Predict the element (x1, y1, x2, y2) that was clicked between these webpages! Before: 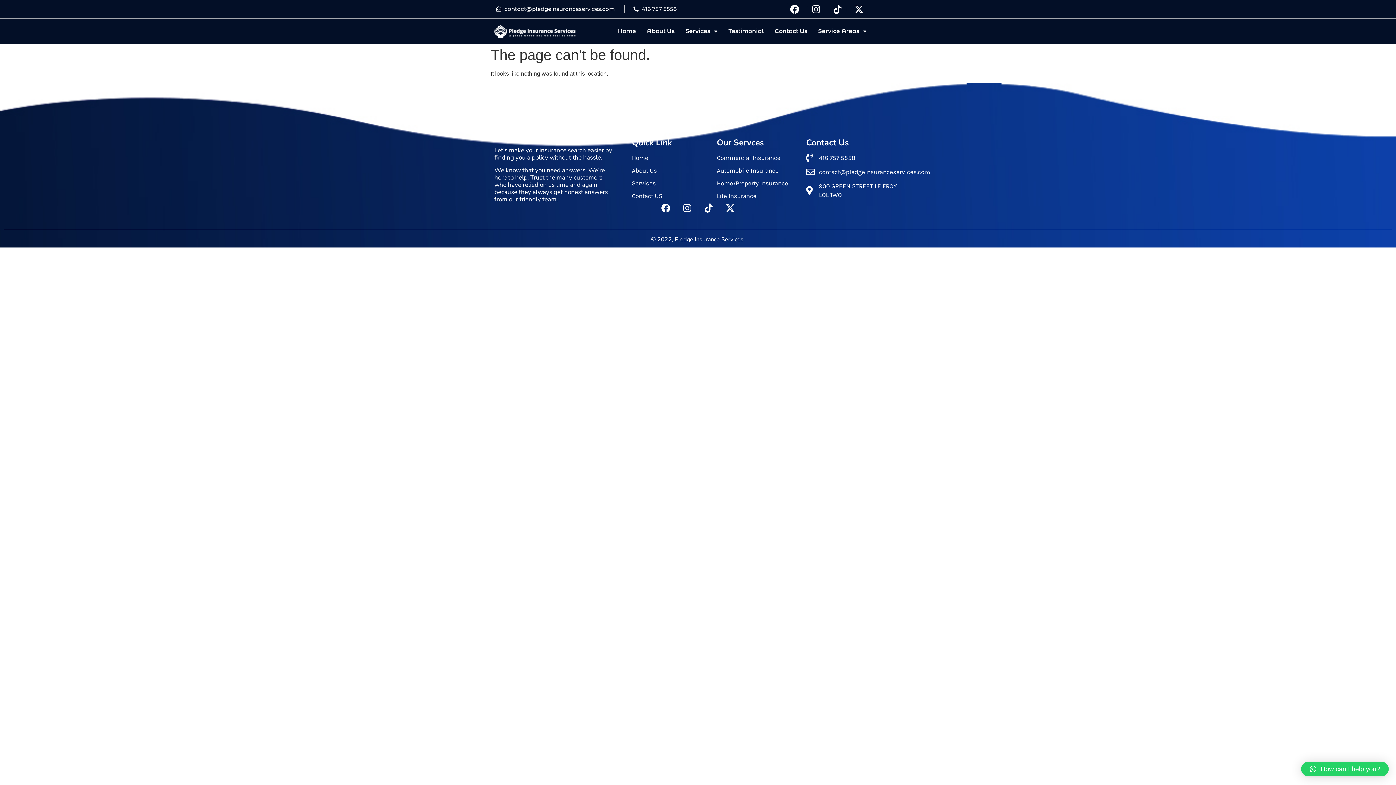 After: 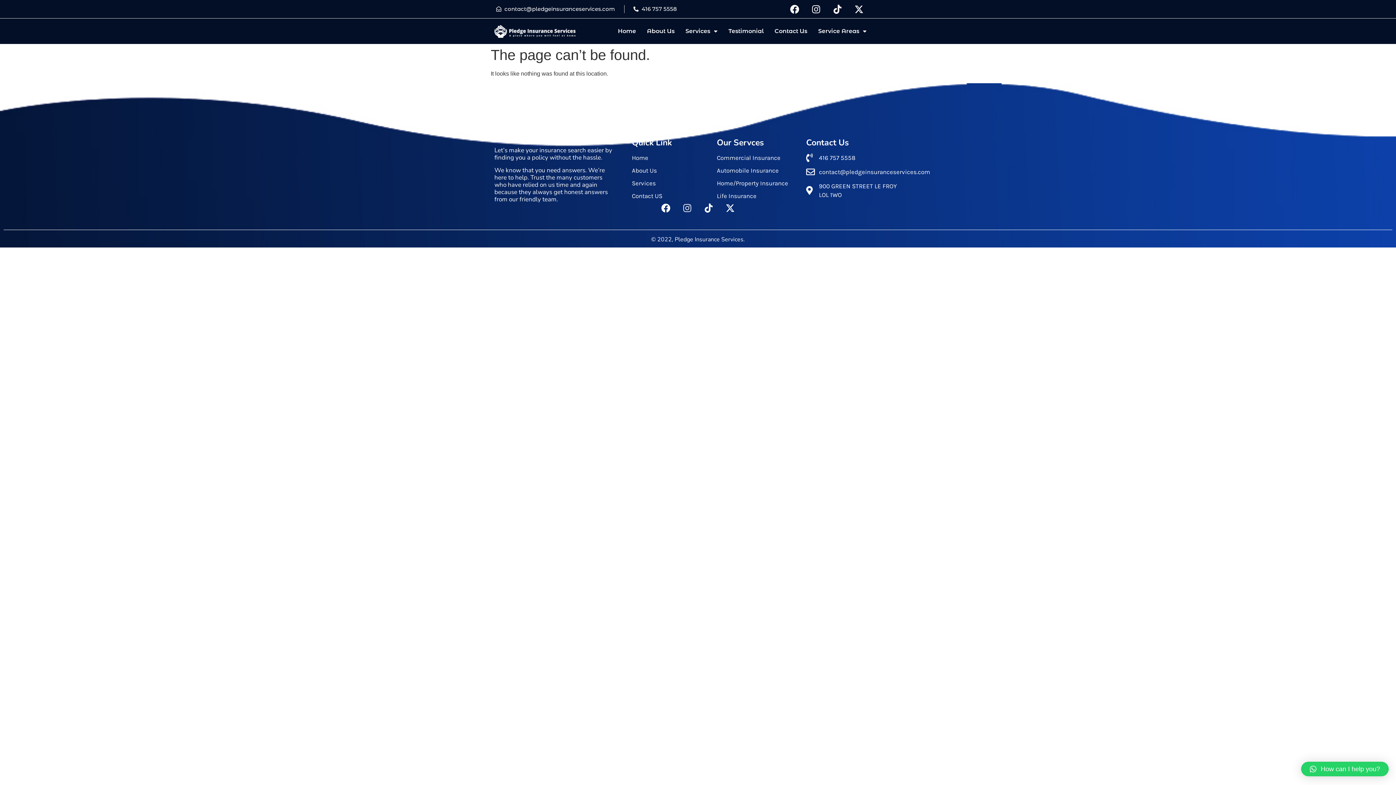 Action: label: Instagram bbox: (678, 198, 696, 217)